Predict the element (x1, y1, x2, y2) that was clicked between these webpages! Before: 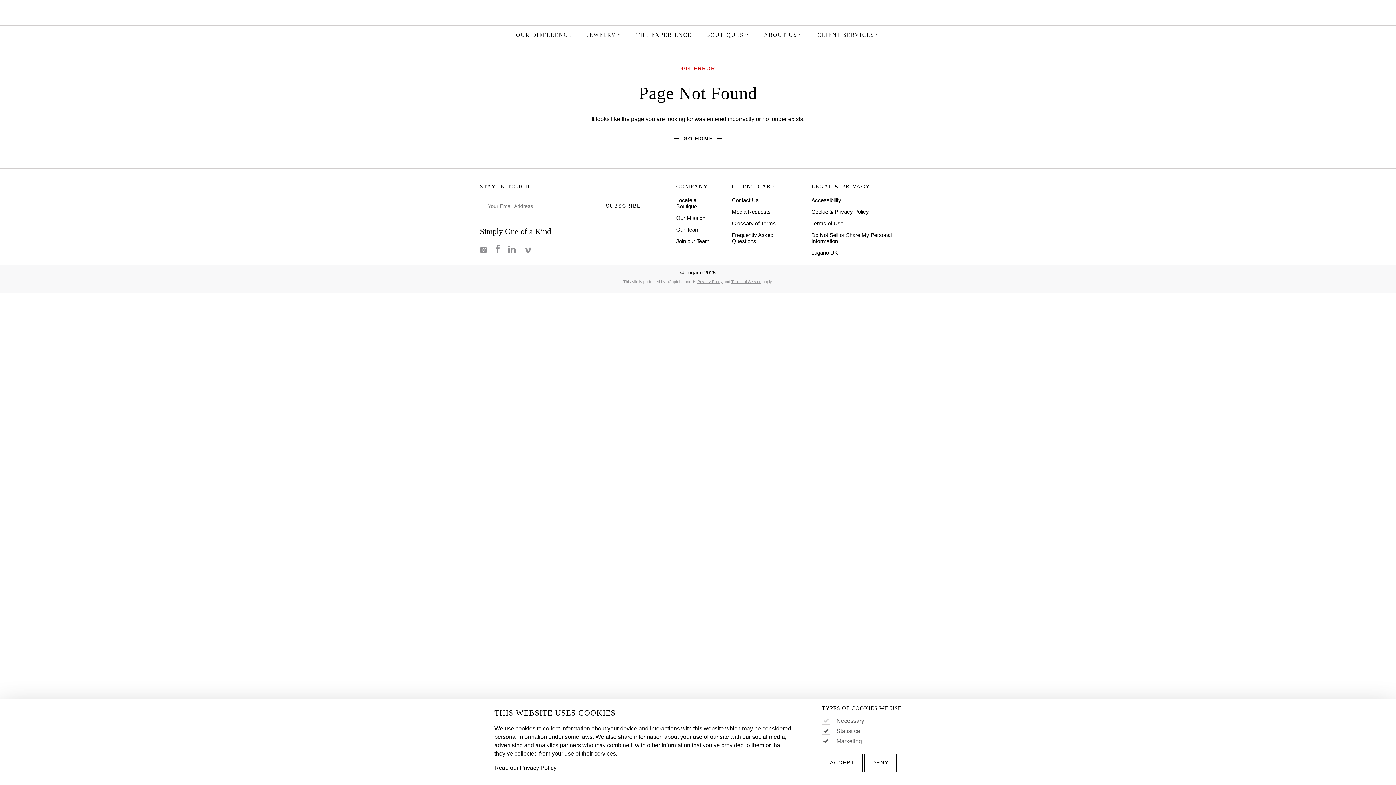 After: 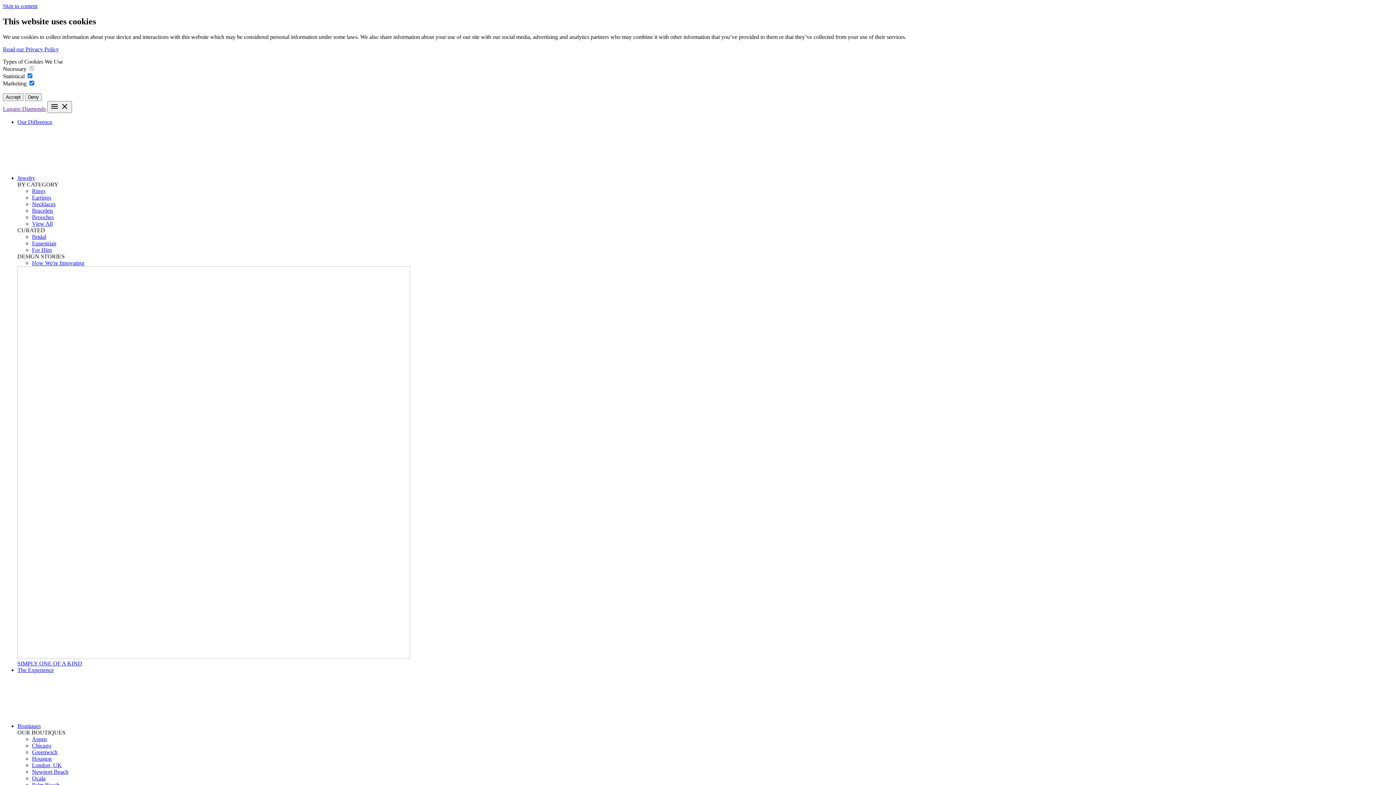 Action: label: Locate a Boutique bbox: (676, 196, 697, 209)